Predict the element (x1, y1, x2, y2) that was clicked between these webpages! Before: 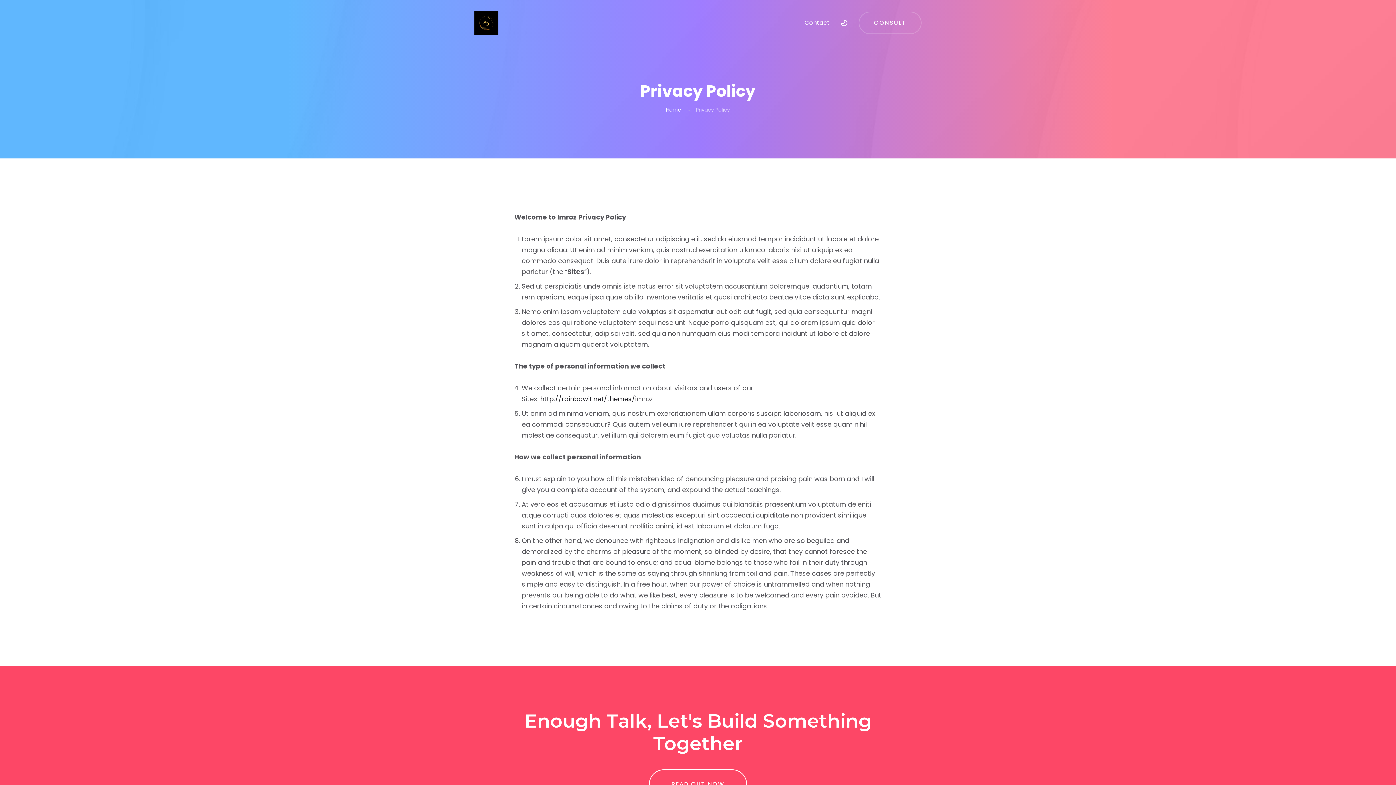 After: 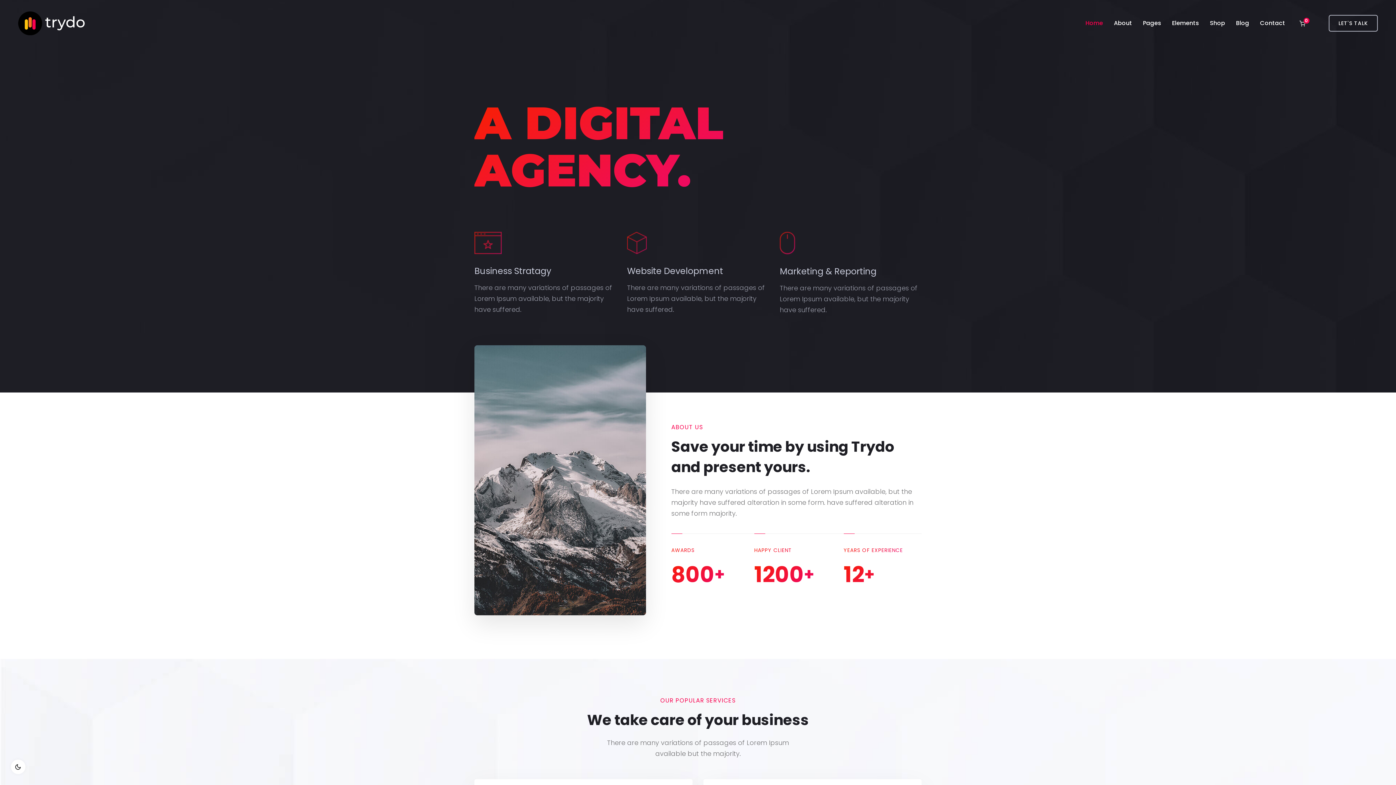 Action: label: http://rainbowit.net/themes/ bbox: (540, 394, 635, 403)